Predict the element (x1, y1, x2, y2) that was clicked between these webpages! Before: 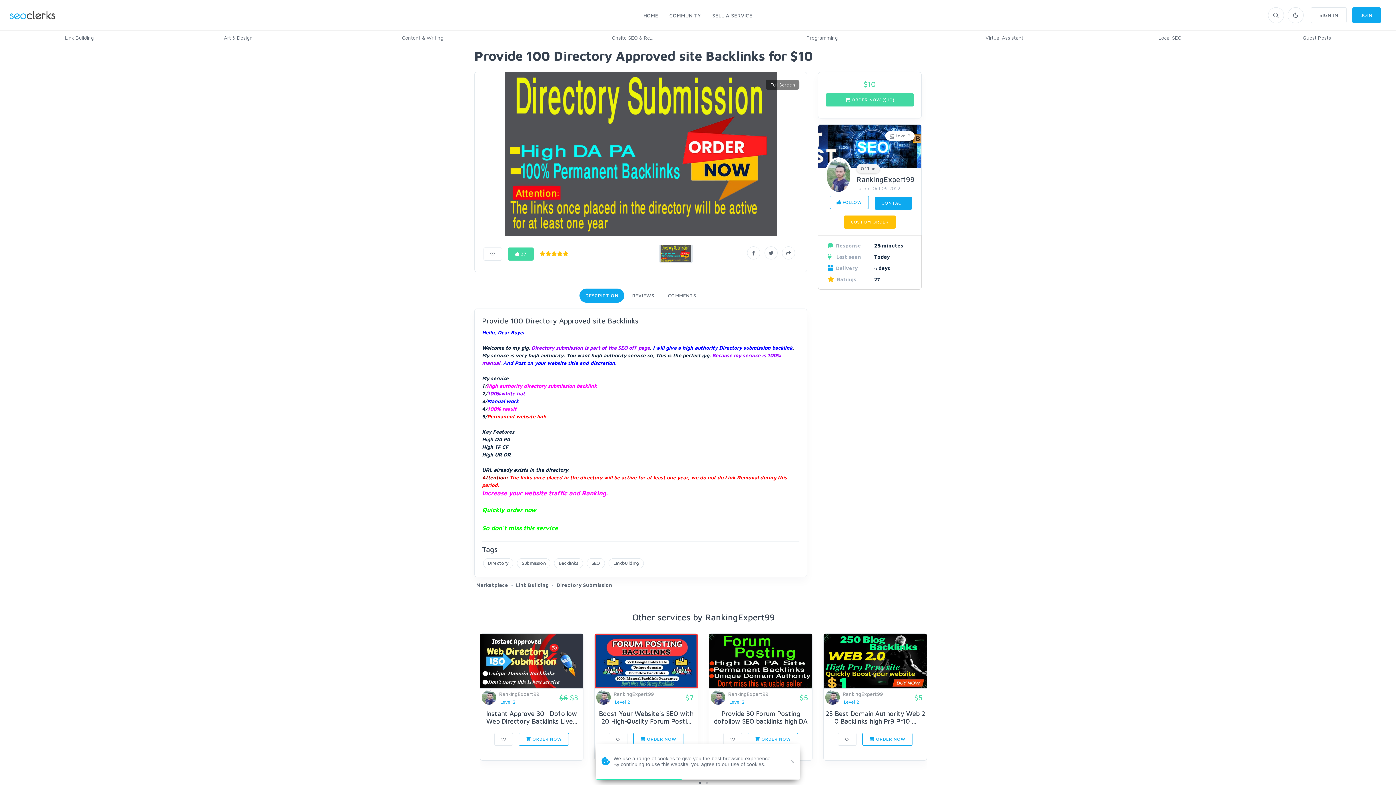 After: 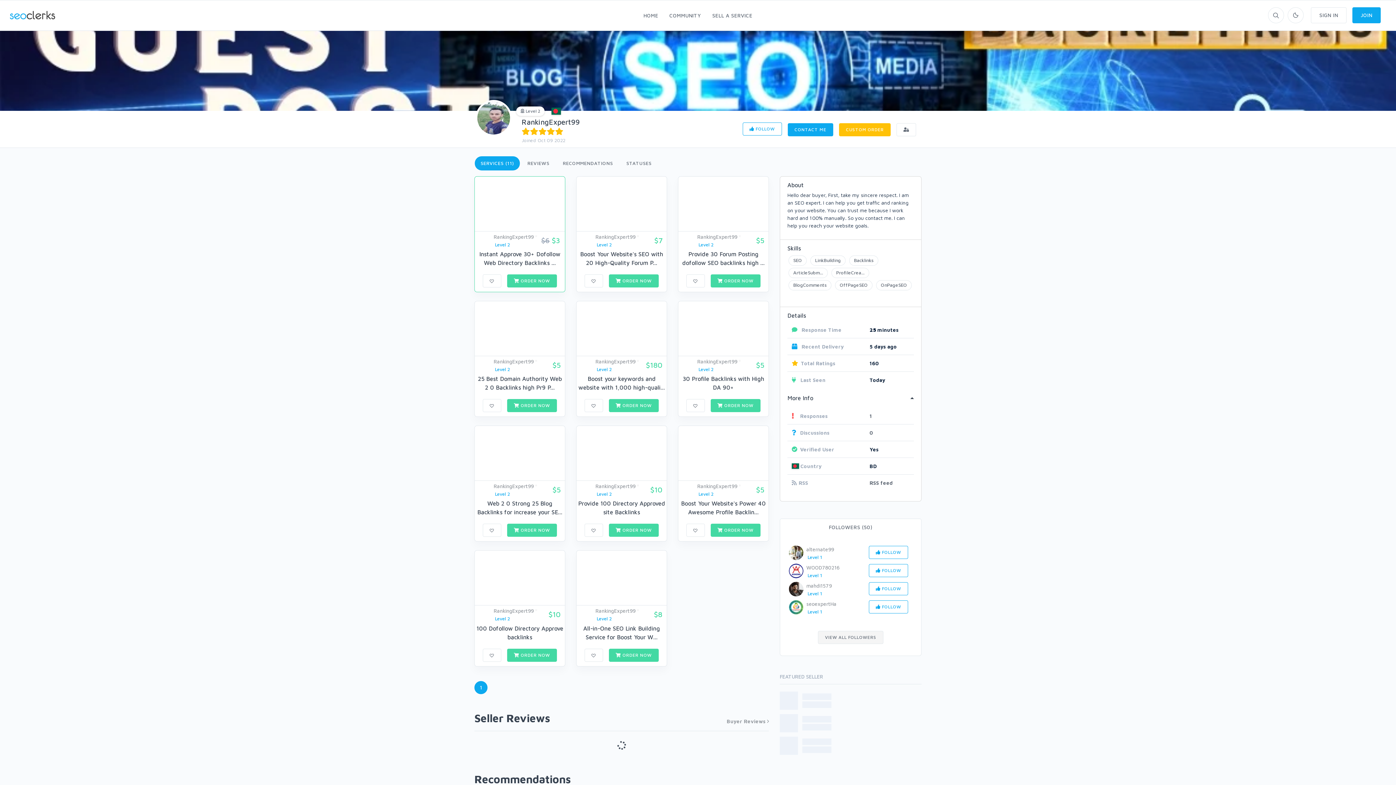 Action: bbox: (596, 690, 610, 705)